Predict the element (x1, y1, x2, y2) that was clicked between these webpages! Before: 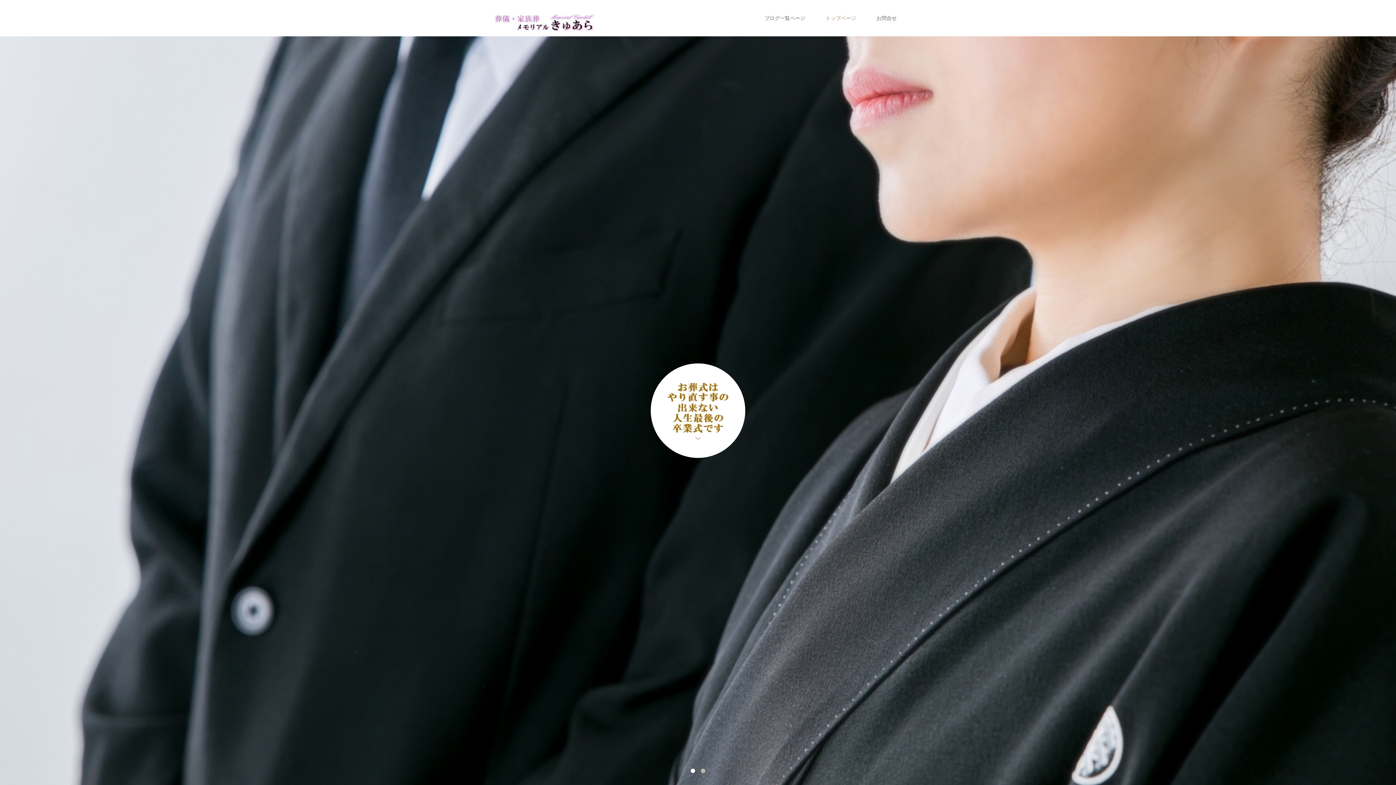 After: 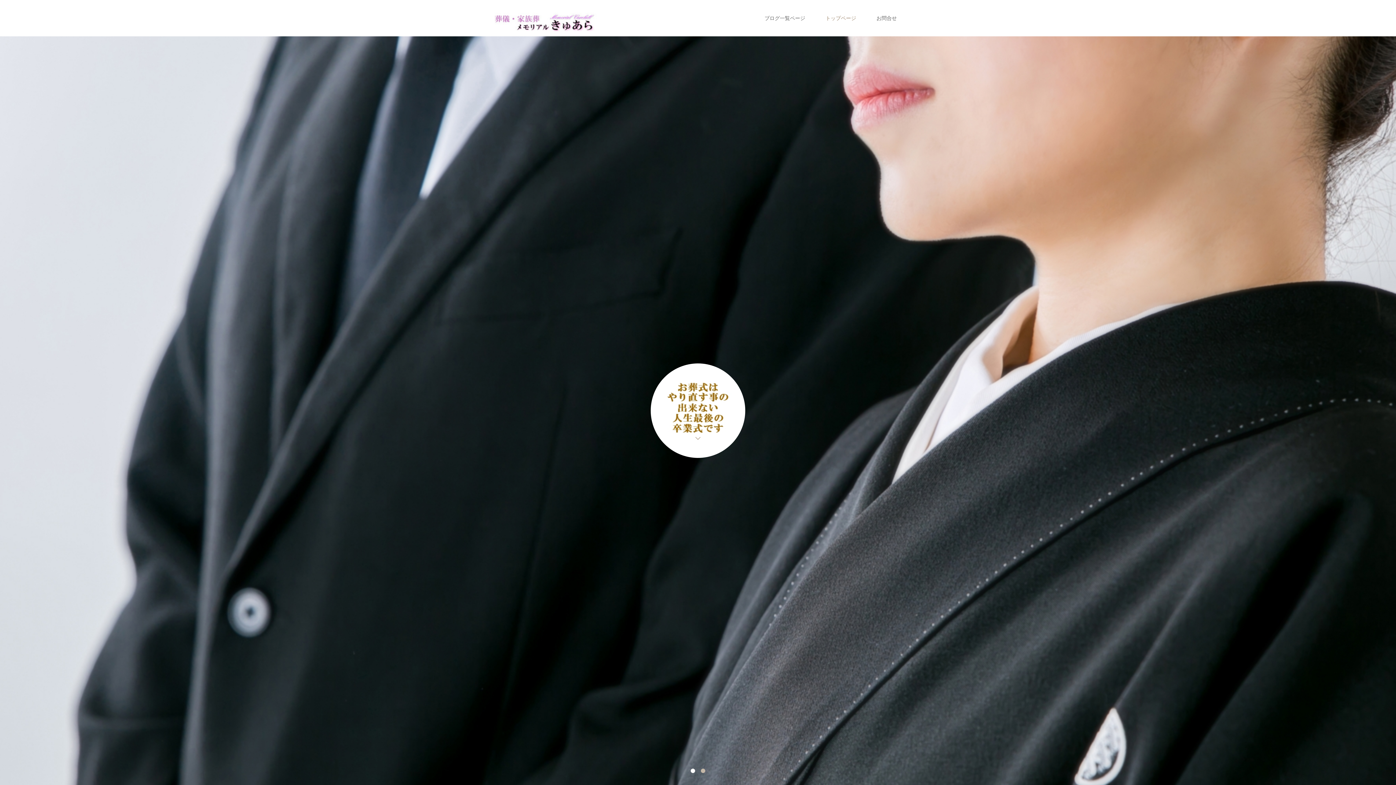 Action: bbox: (701, 769, 705, 773)